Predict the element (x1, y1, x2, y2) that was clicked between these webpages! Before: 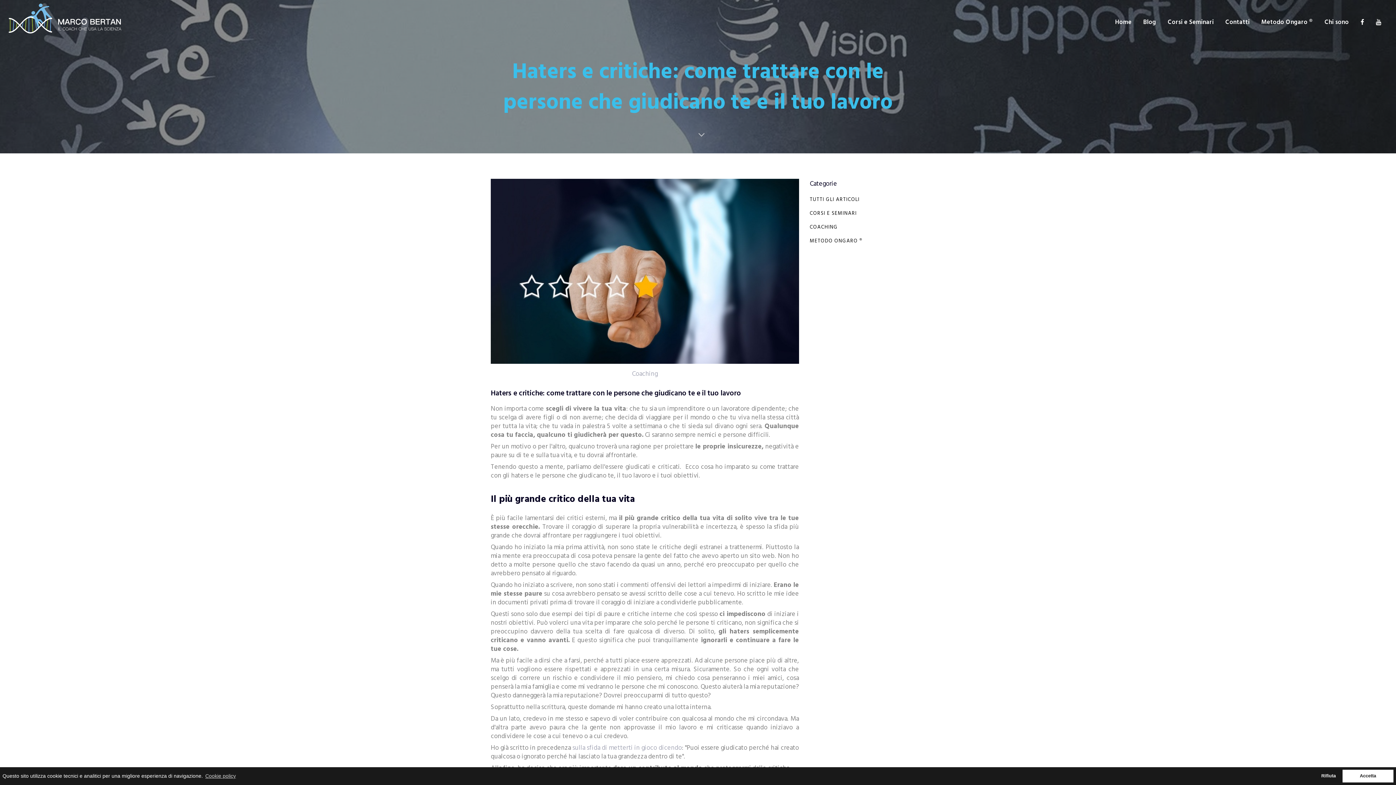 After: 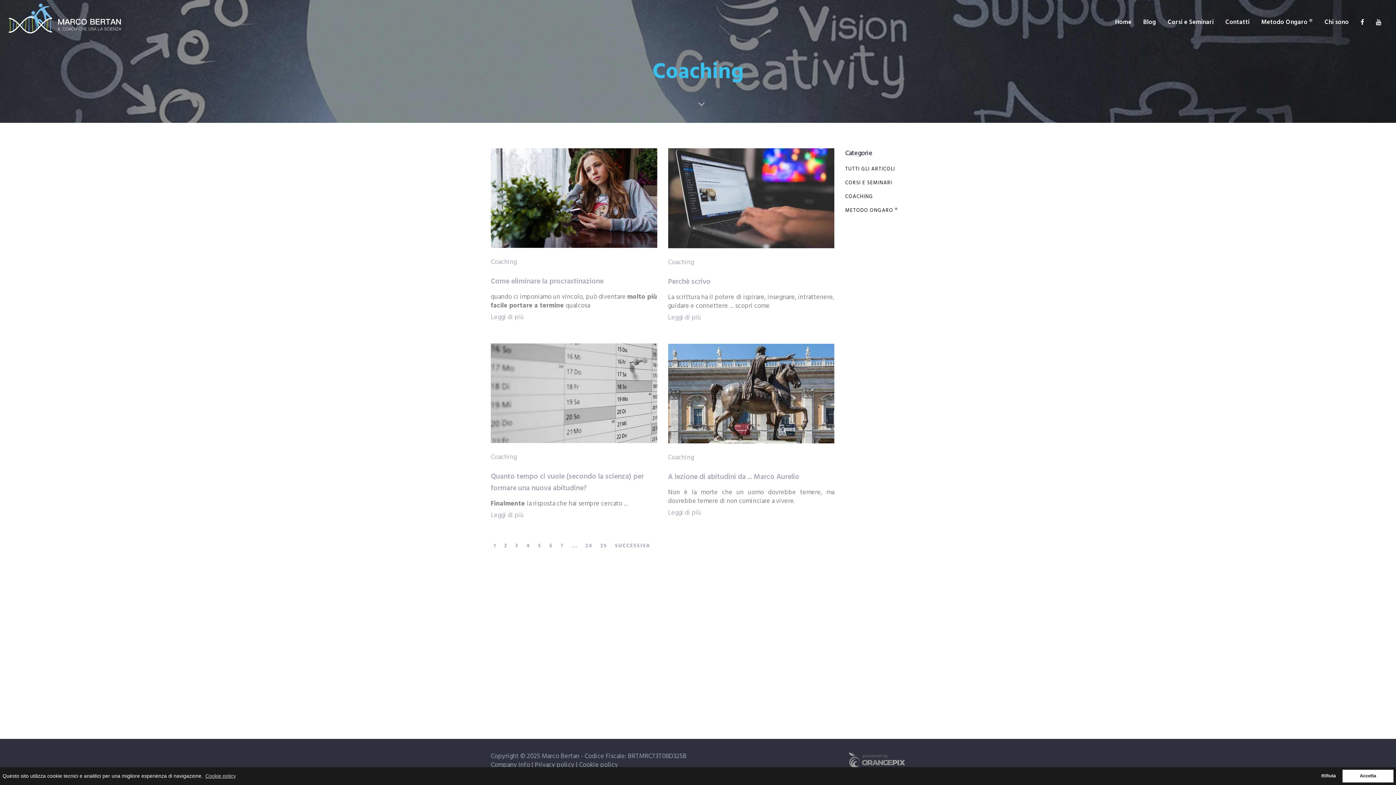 Action: bbox: (810, 222, 838, 231) label: COACHING